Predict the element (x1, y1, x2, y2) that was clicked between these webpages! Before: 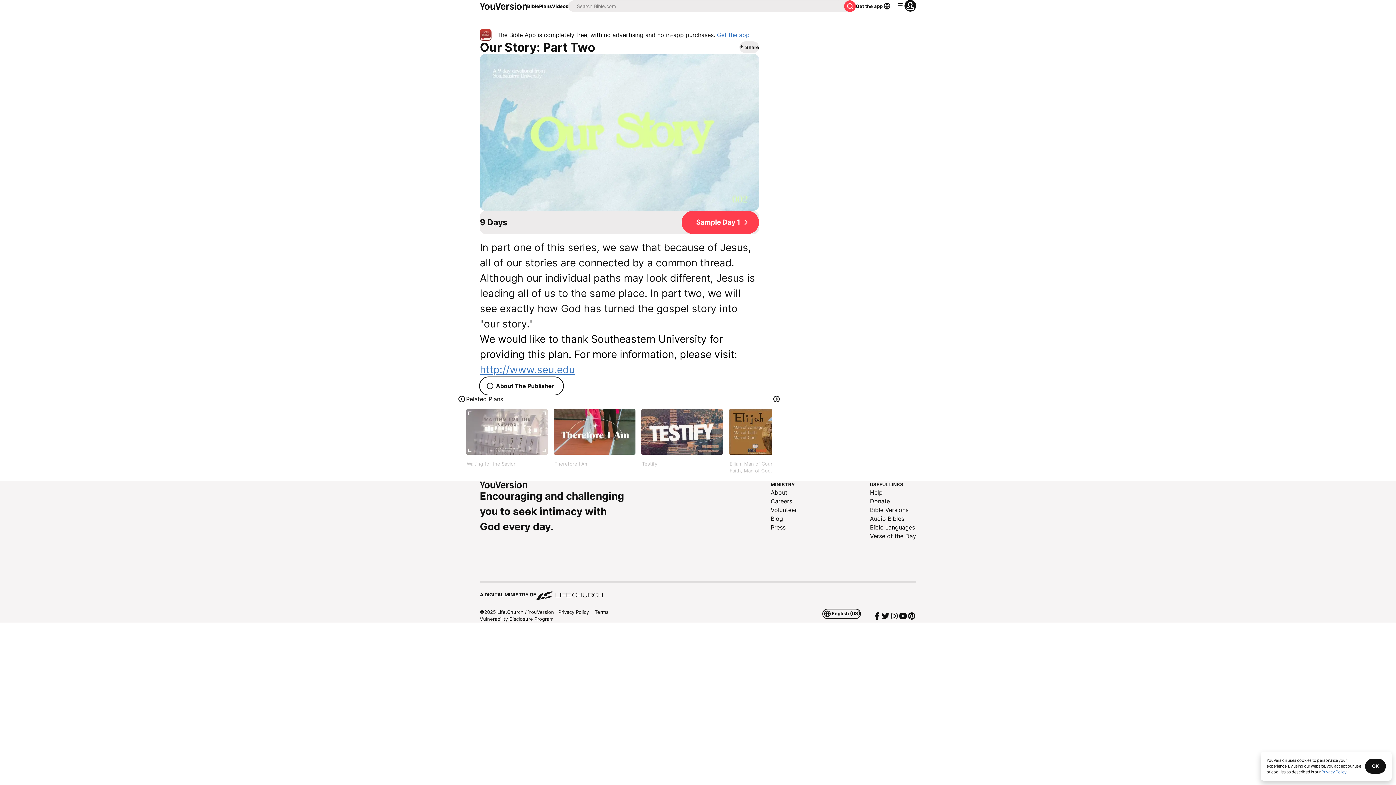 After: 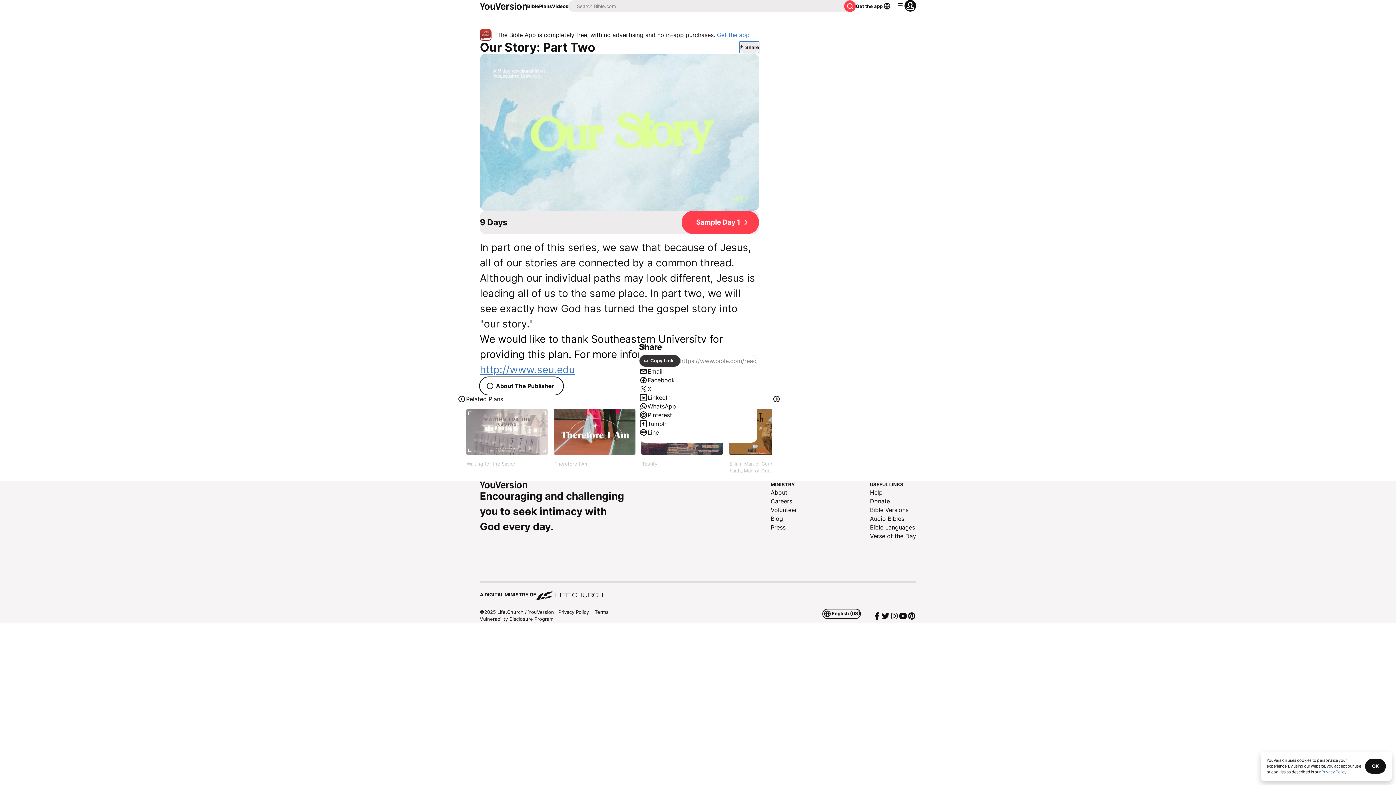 Action: label: Share bbox: (739, 41, 759, 53)